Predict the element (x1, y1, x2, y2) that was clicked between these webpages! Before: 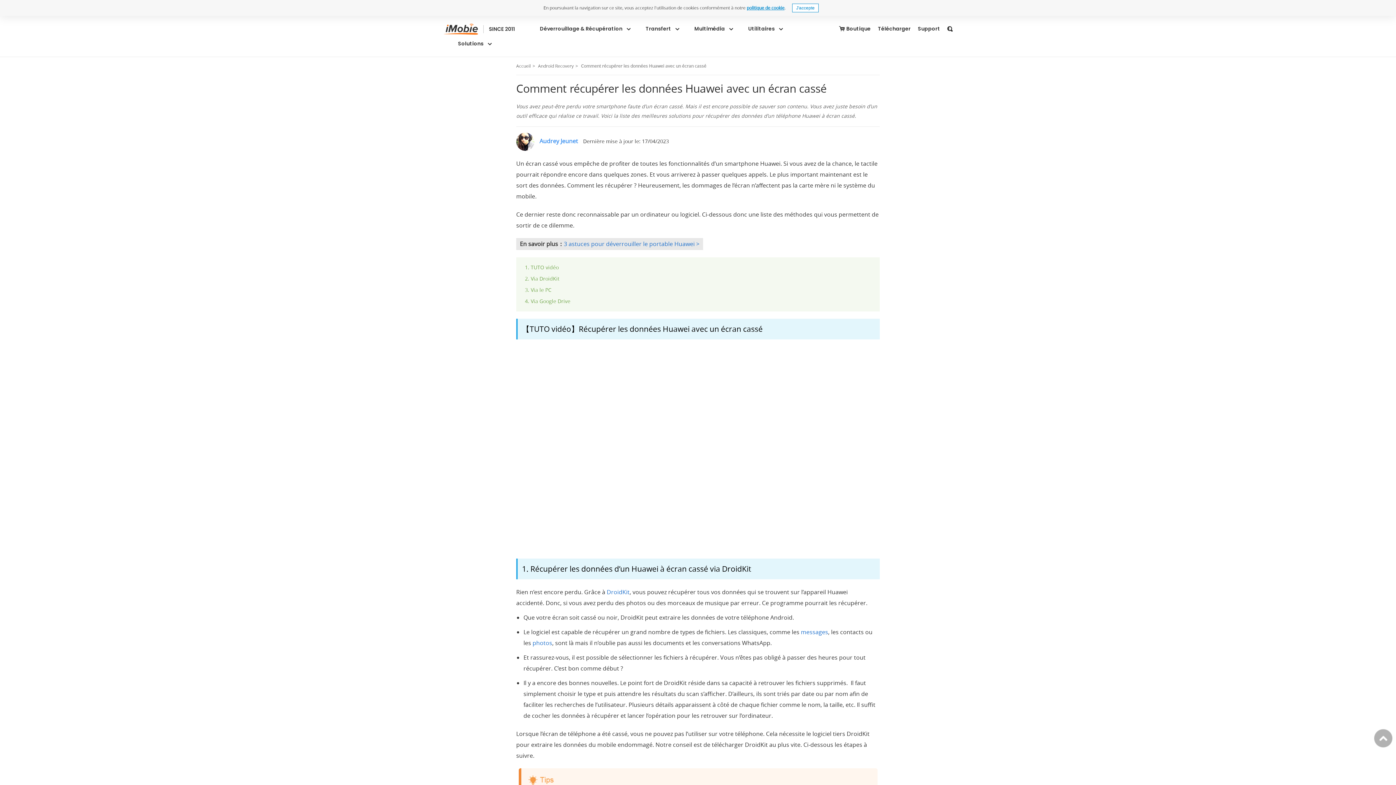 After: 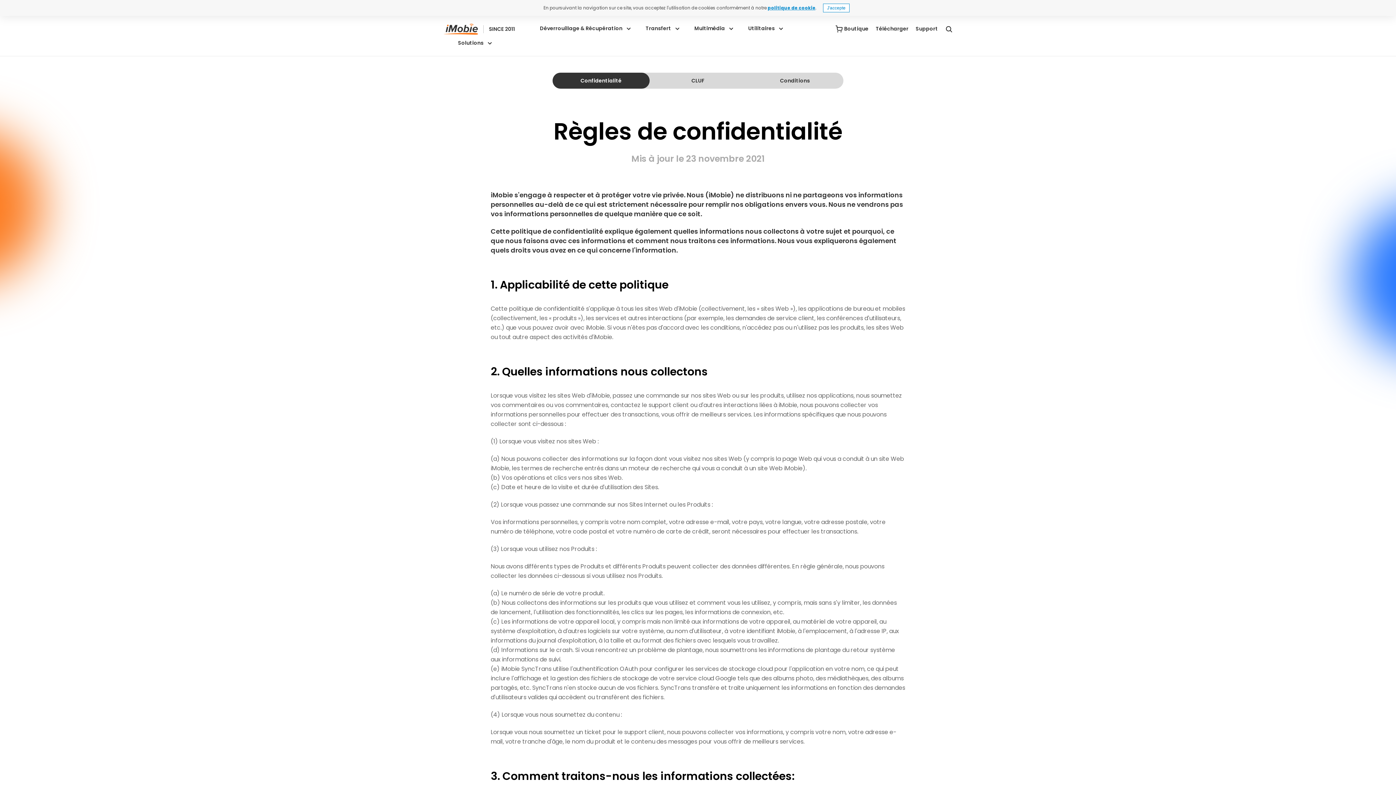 Action: label: politique de cookie bbox: (746, 4, 784, 10)